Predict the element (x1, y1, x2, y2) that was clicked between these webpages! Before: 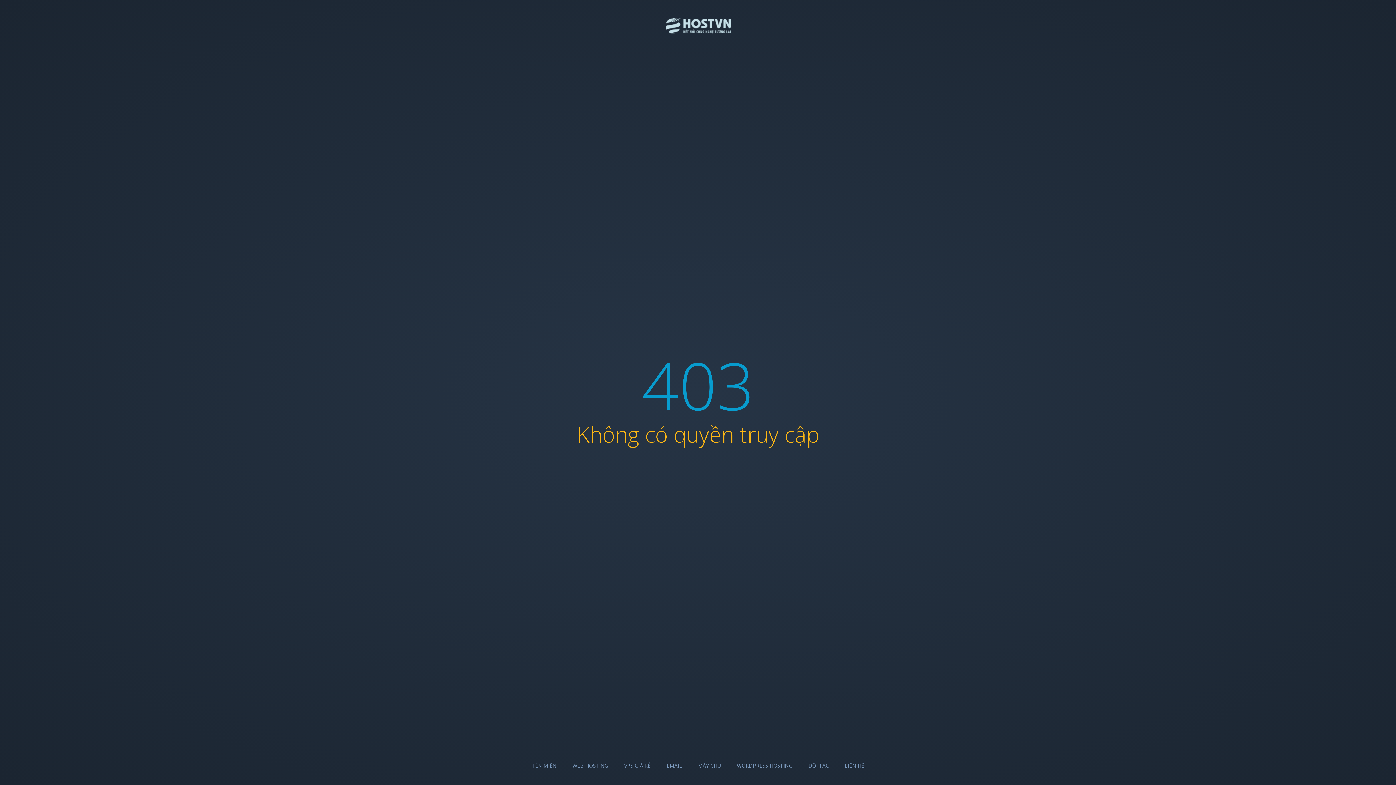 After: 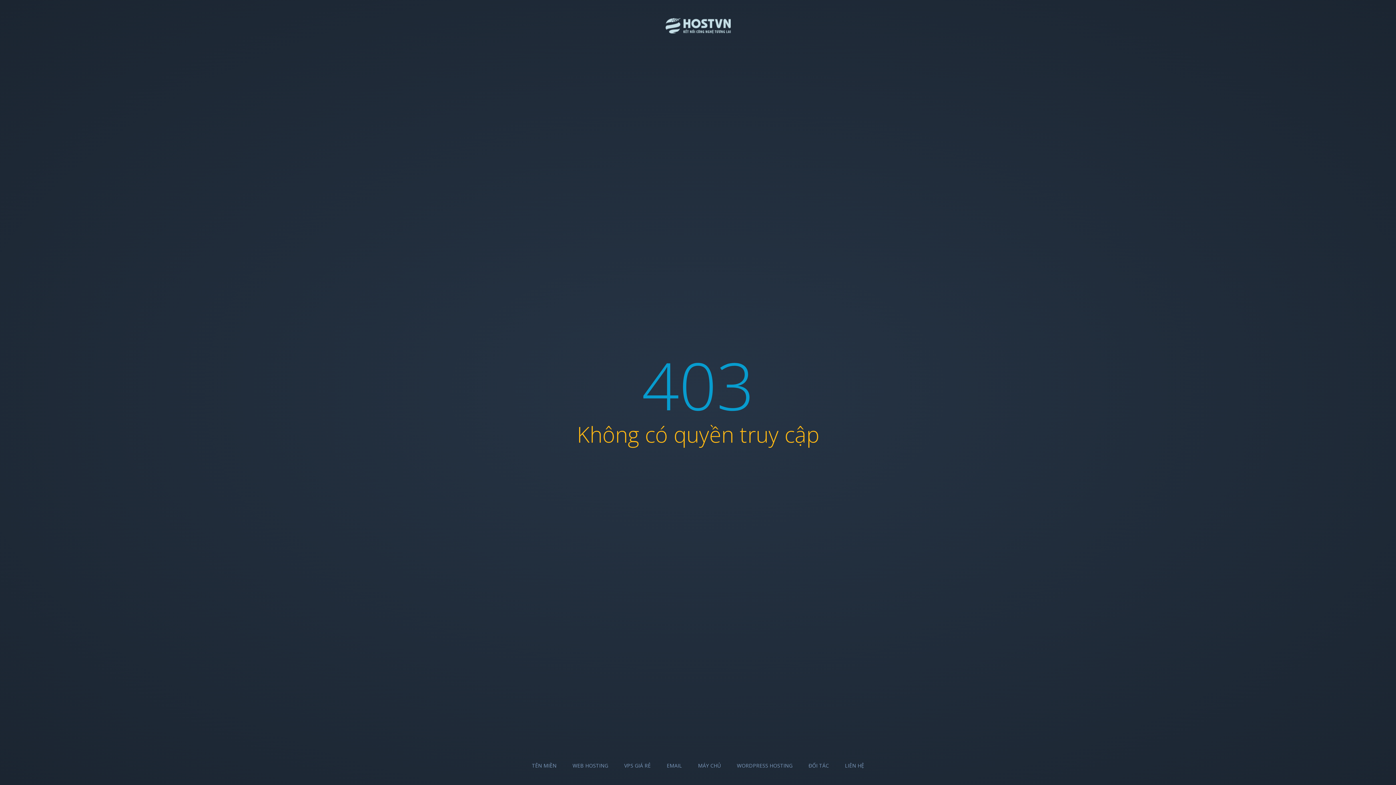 Action: bbox: (808, 762, 829, 769) label: ĐỐI TÁC